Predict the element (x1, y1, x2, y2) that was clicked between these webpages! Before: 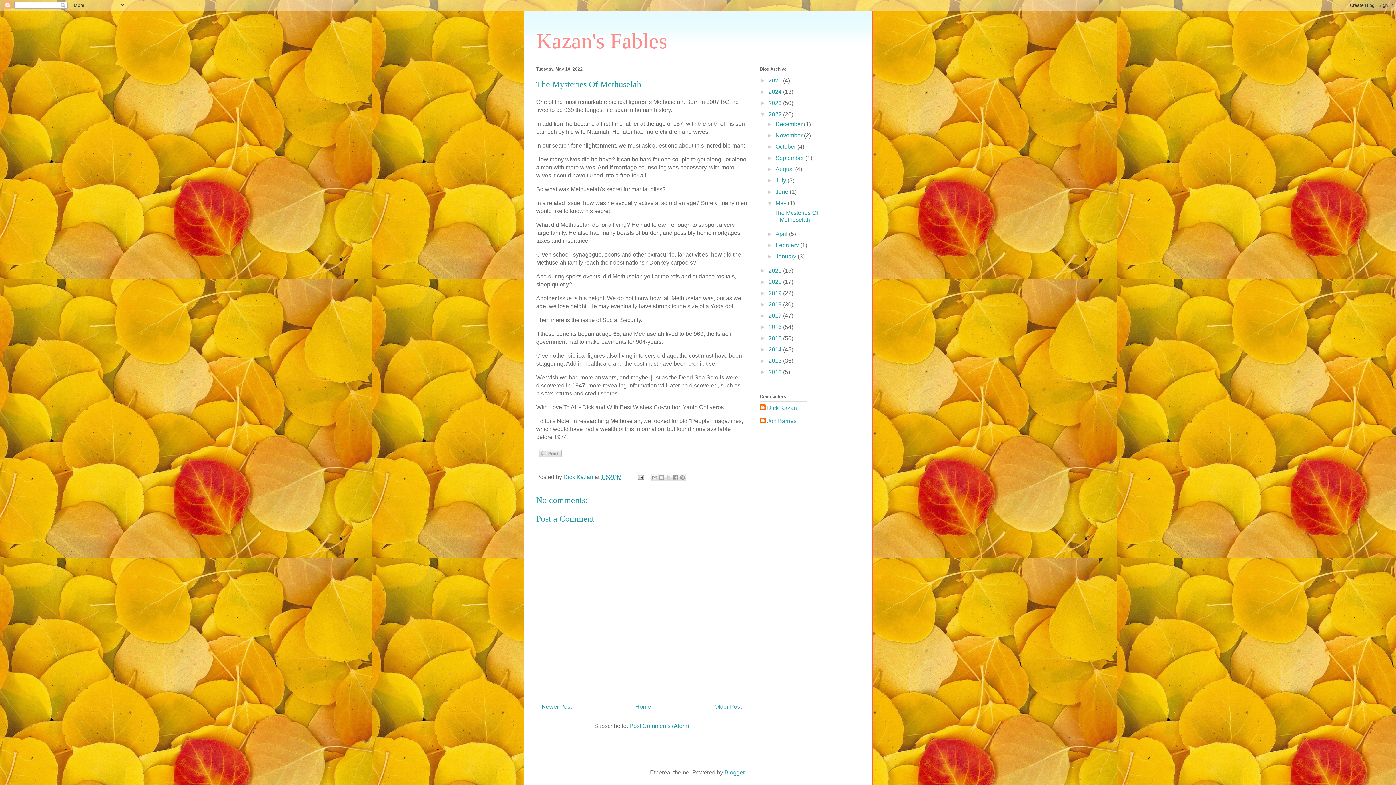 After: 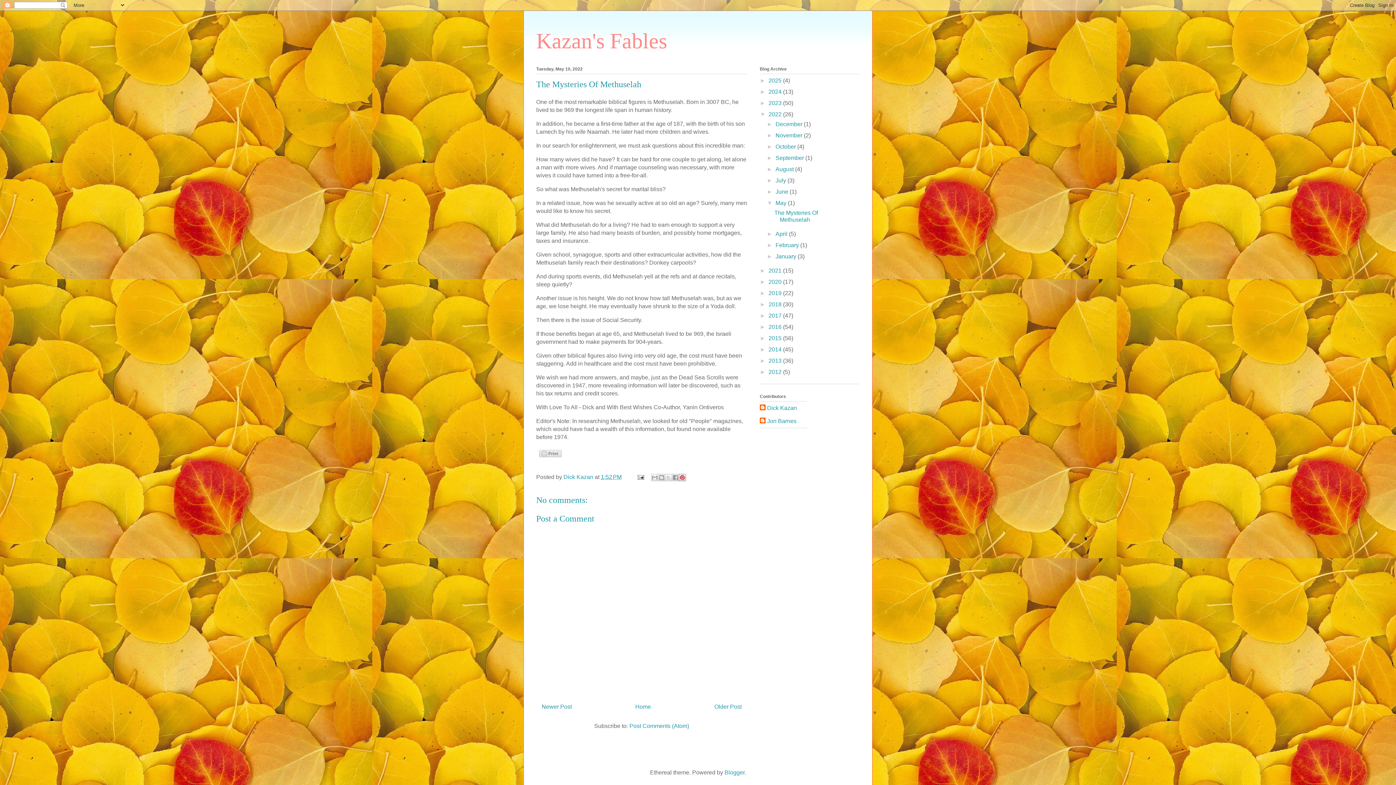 Action: label: Share to Pinterest bbox: (678, 474, 686, 481)